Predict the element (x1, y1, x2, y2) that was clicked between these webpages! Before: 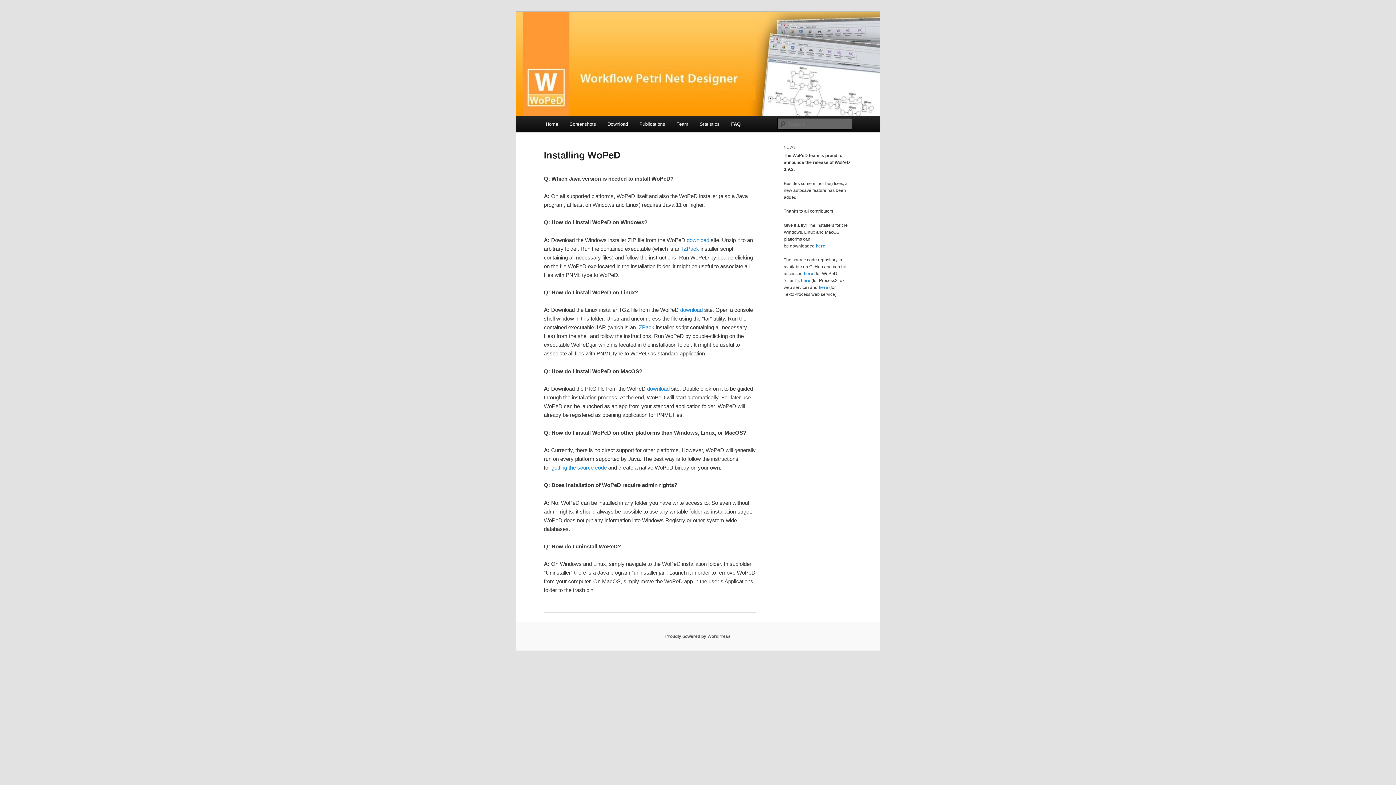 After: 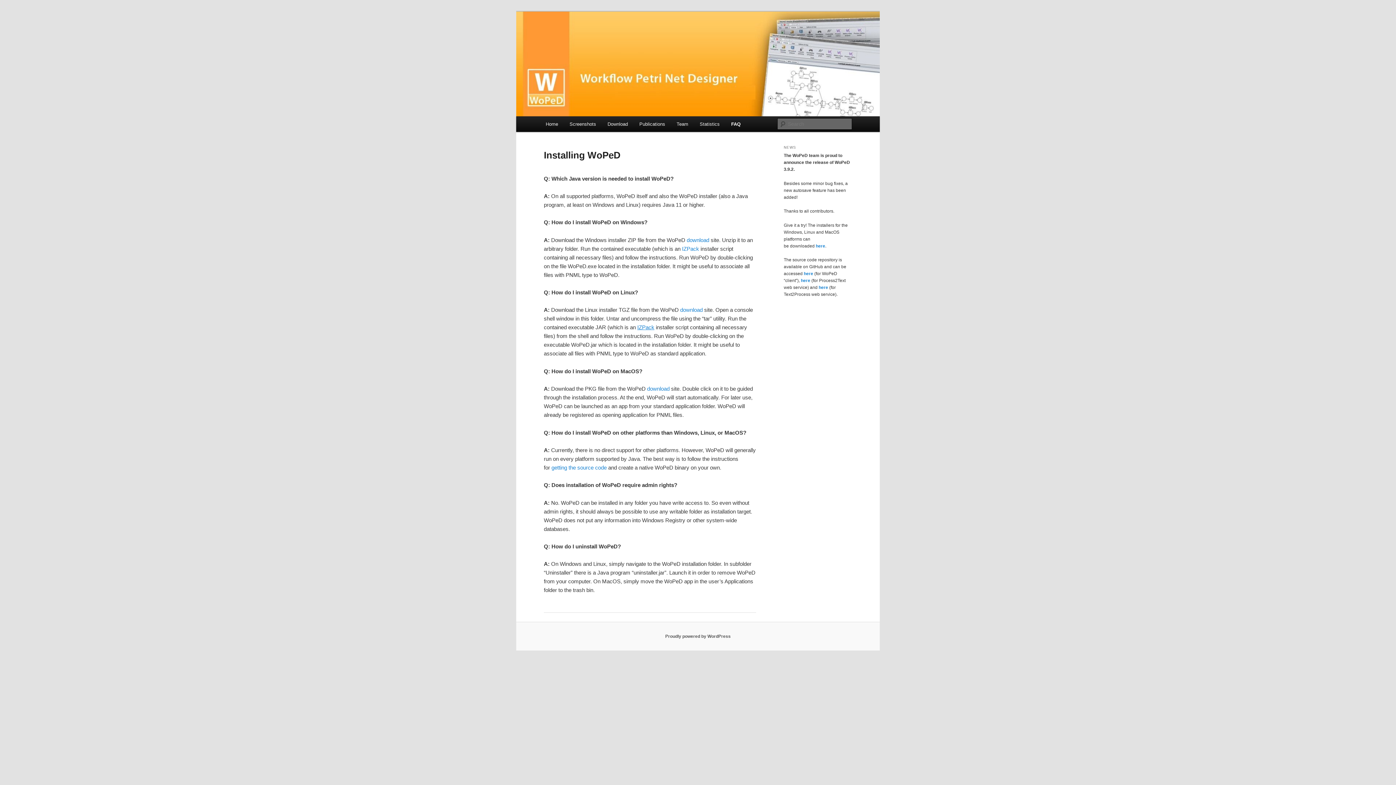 Action: bbox: (637, 324, 654, 330) label: IZPack